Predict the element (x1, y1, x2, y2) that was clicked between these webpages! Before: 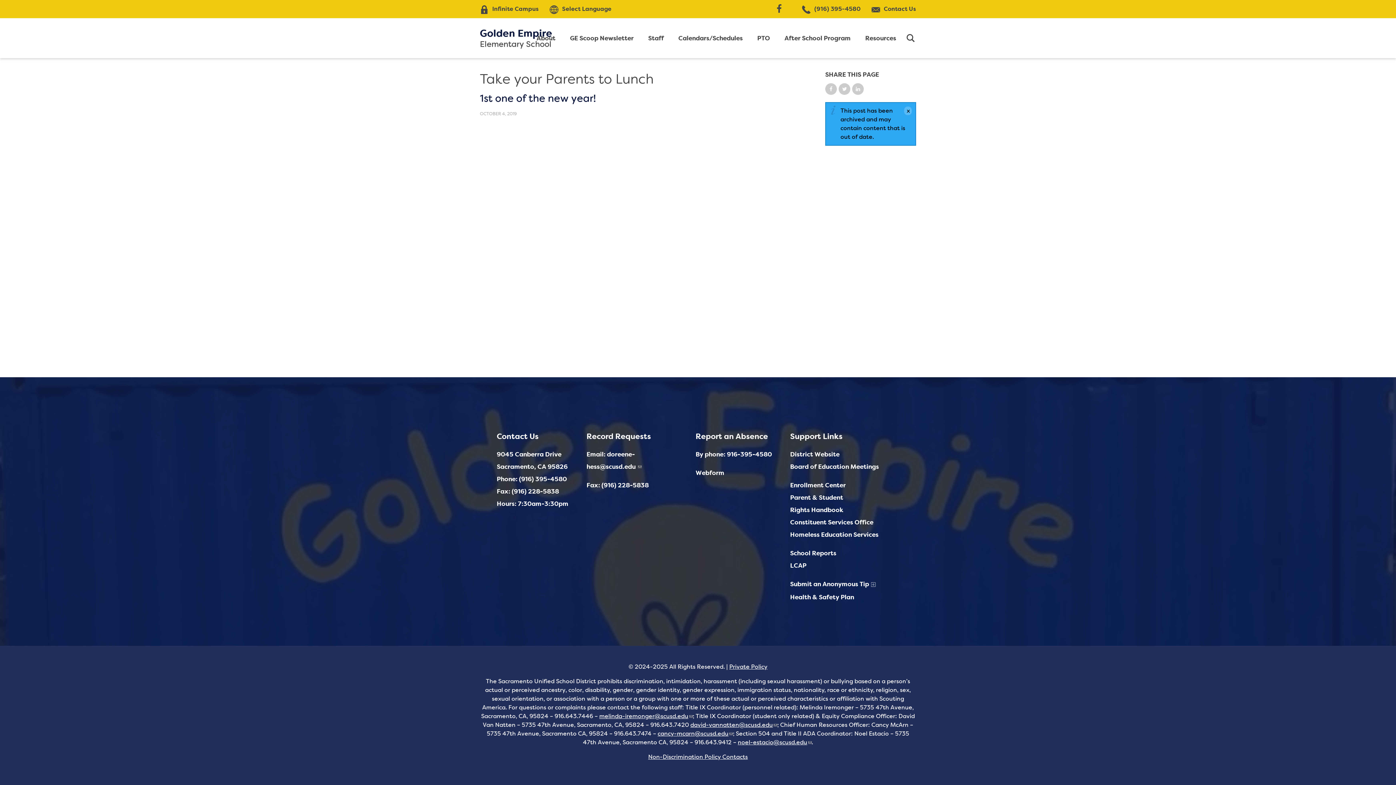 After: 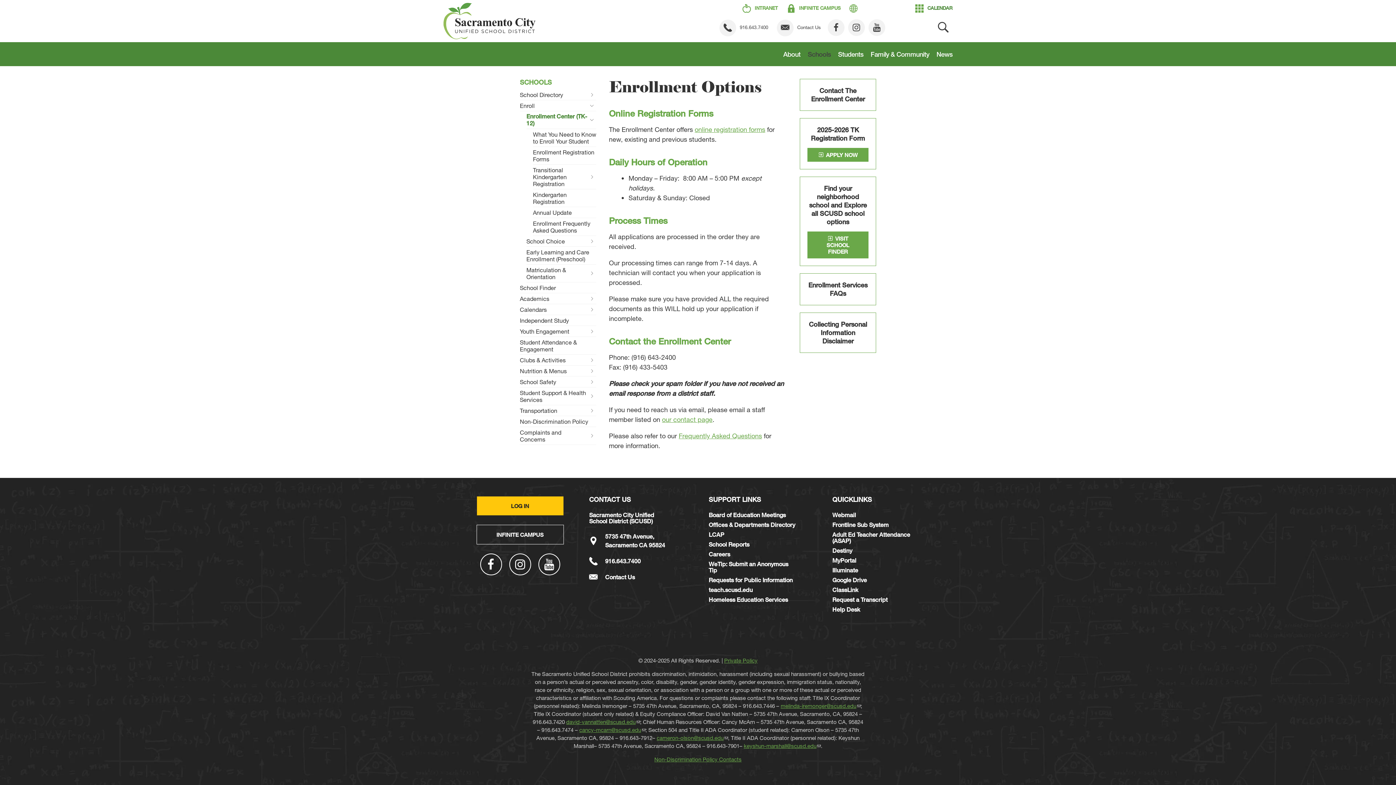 Action: label: Enrollment Center bbox: (790, 481, 846, 489)